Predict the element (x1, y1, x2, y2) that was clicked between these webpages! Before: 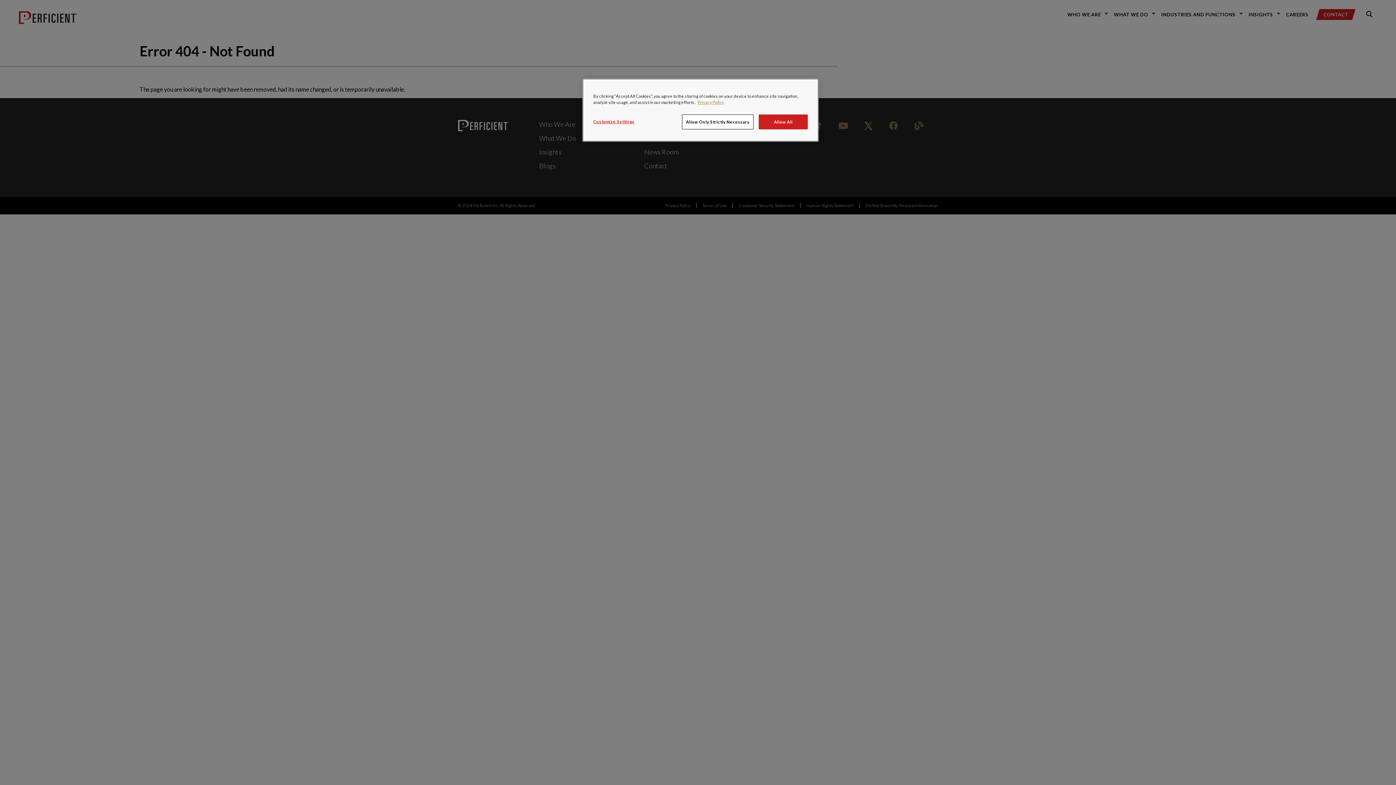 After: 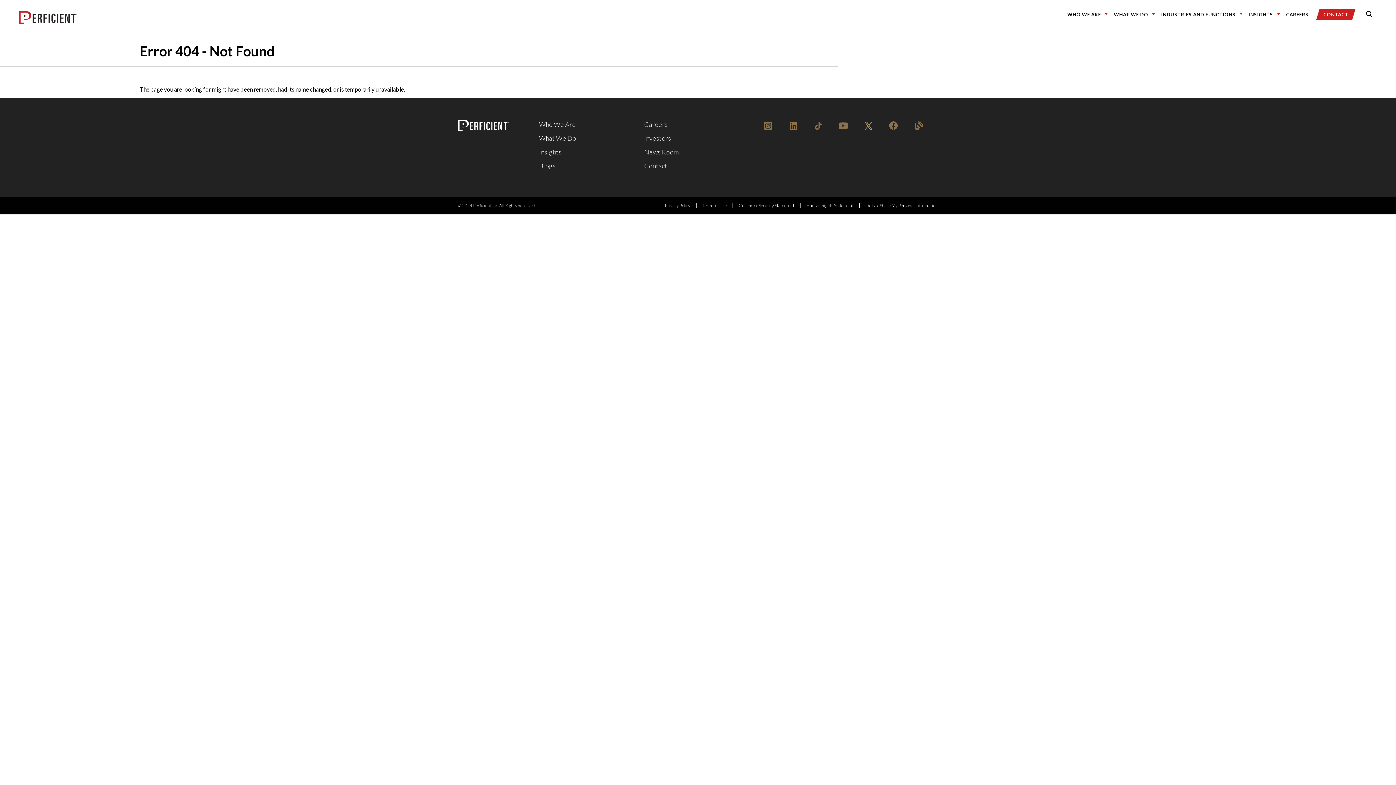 Action: bbox: (682, 114, 753, 129) label: Allow Only Strictly Necessary